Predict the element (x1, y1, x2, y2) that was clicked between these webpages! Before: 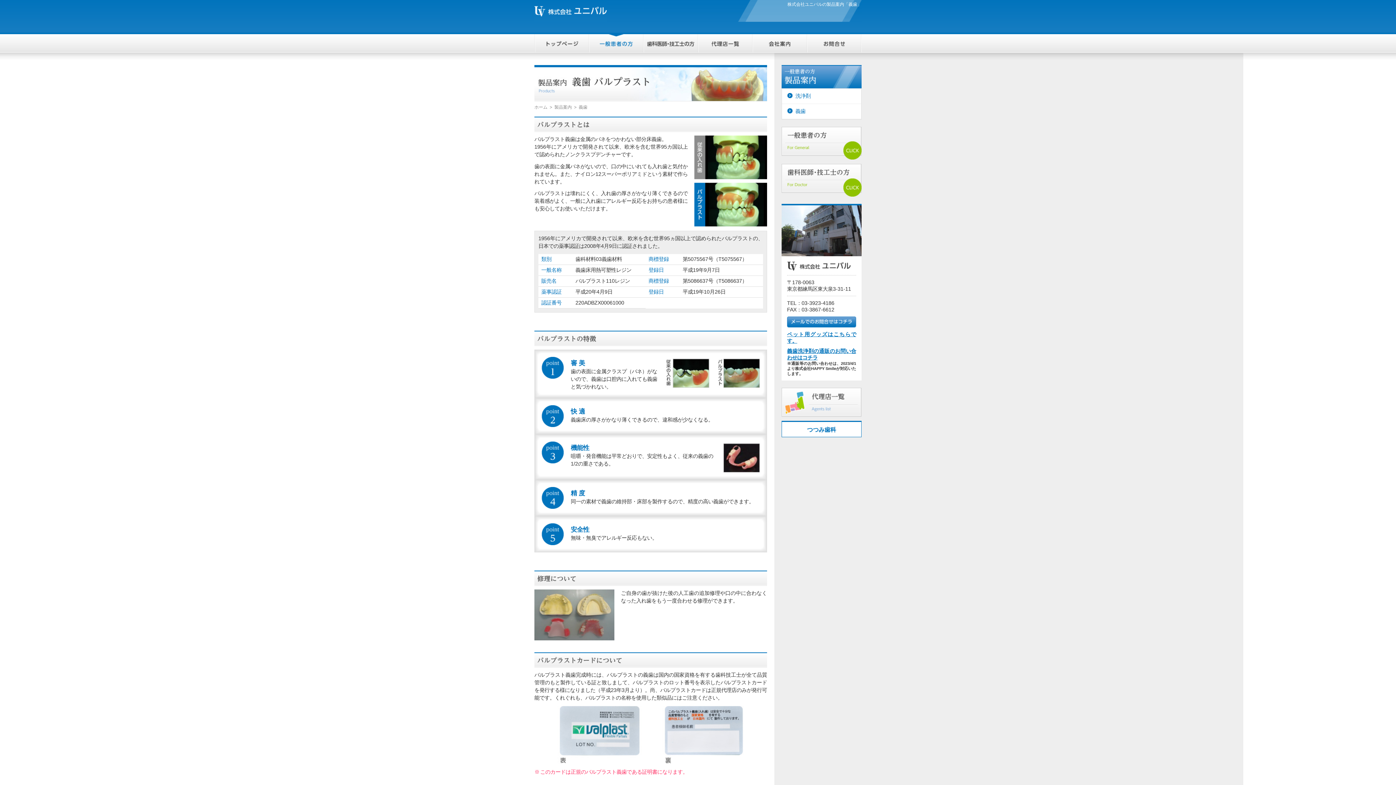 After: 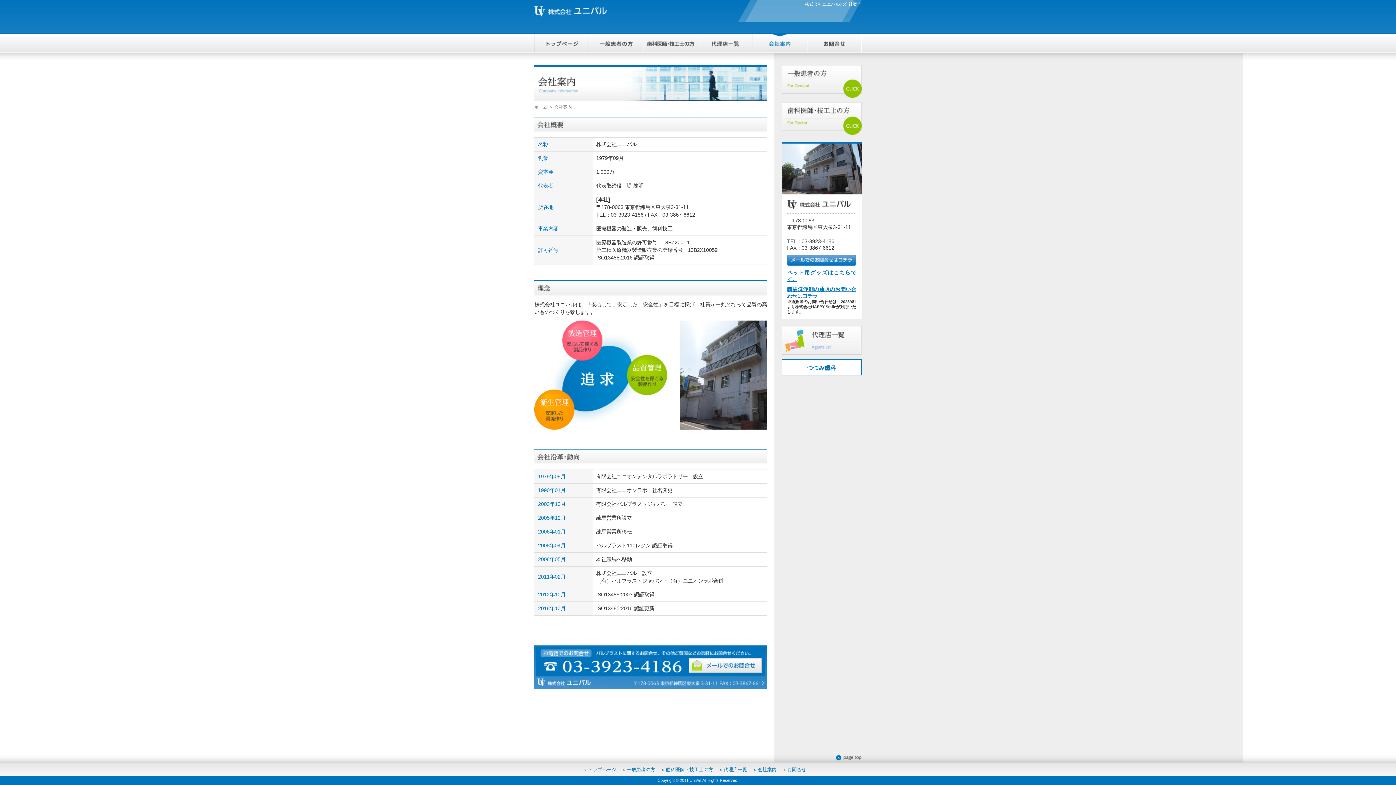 Action: bbox: (752, 47, 807, 53)